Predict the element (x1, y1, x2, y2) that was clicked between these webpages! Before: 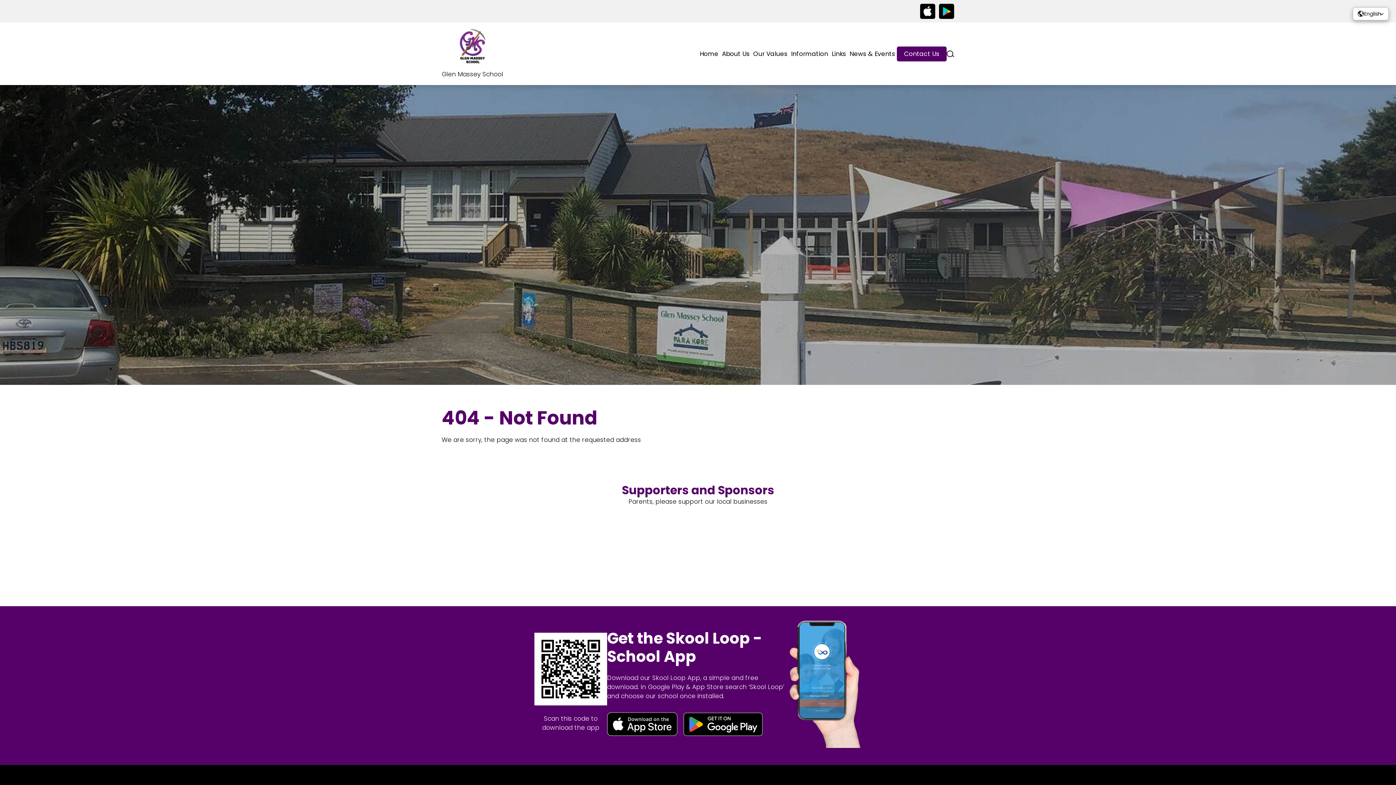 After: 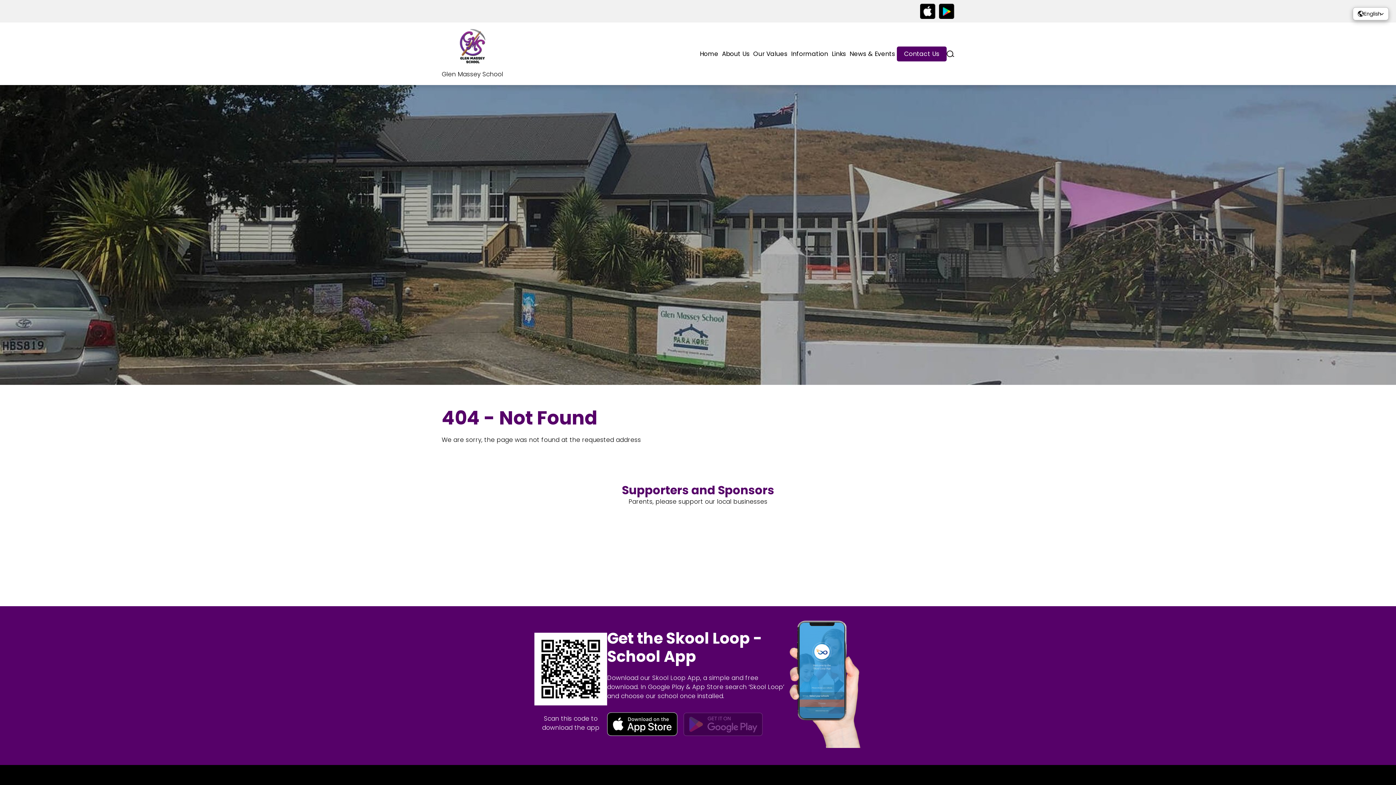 Action: bbox: (677, 707, 768, 742)